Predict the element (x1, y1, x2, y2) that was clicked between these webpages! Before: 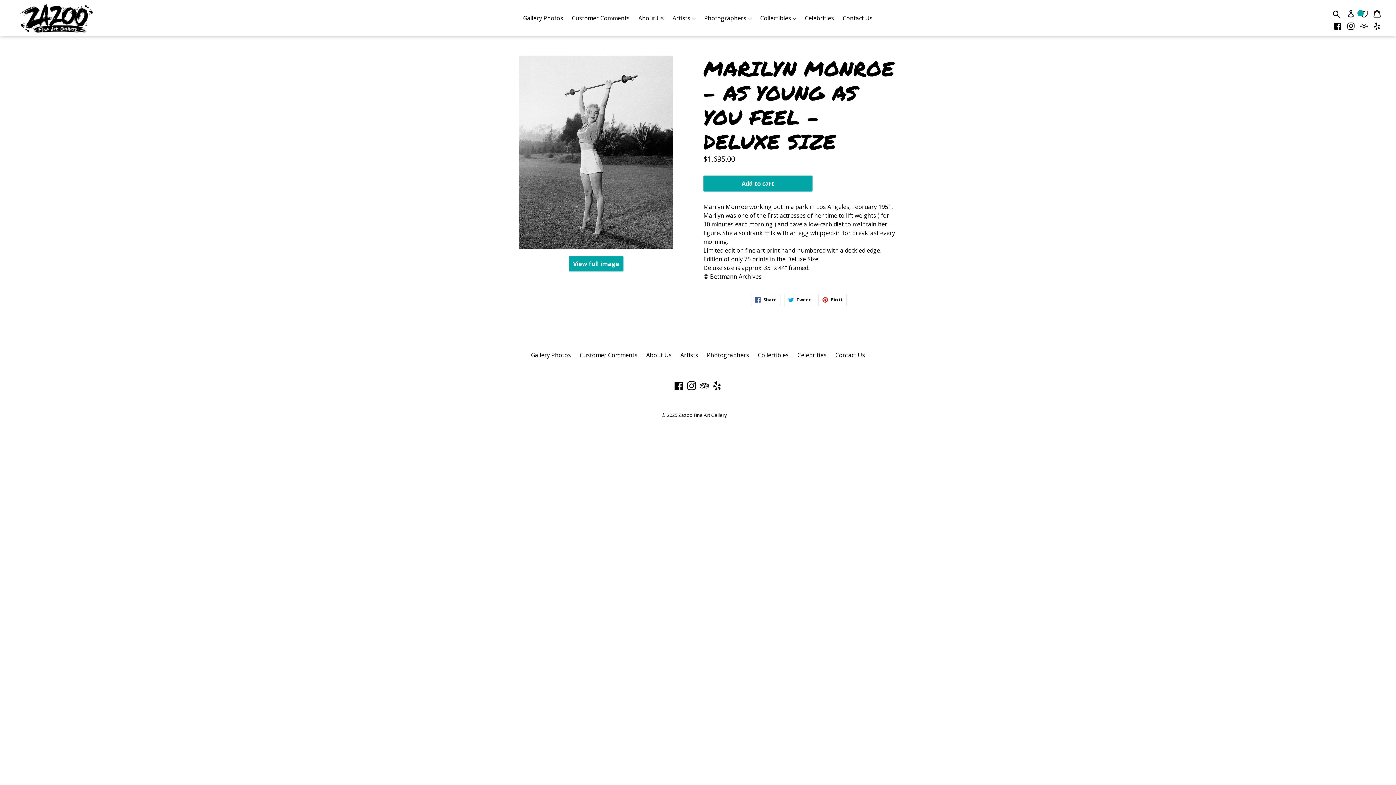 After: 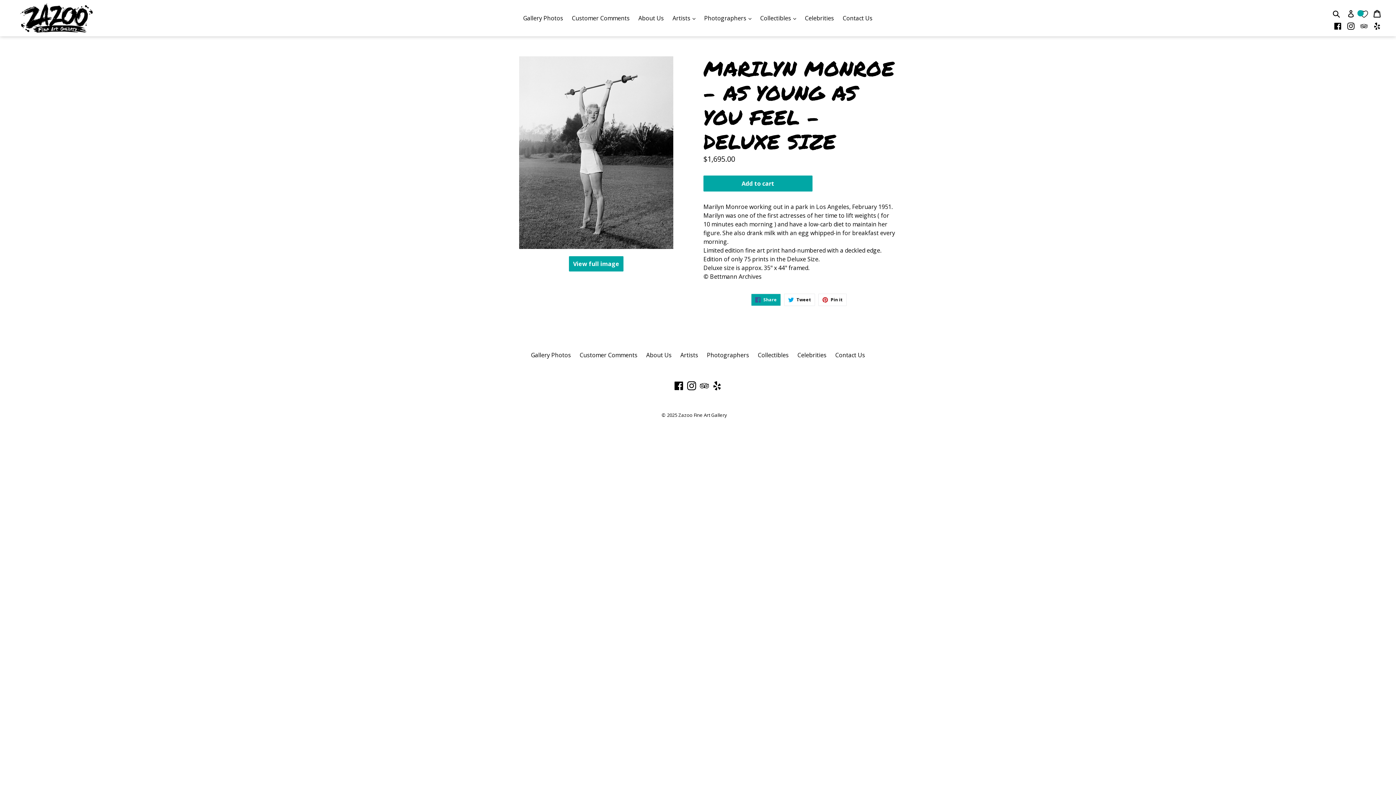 Action: label:  Share
Share on Facebook bbox: (751, 293, 781, 306)